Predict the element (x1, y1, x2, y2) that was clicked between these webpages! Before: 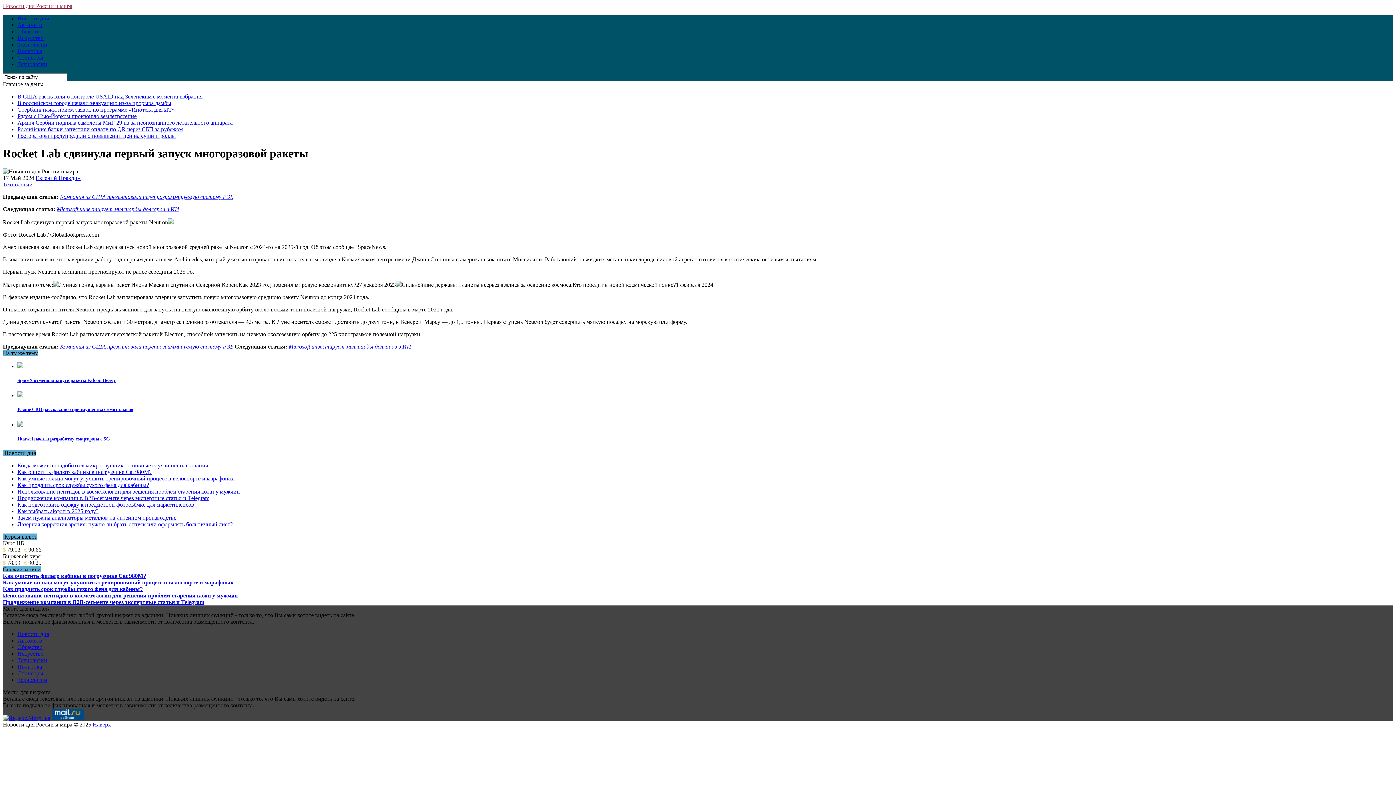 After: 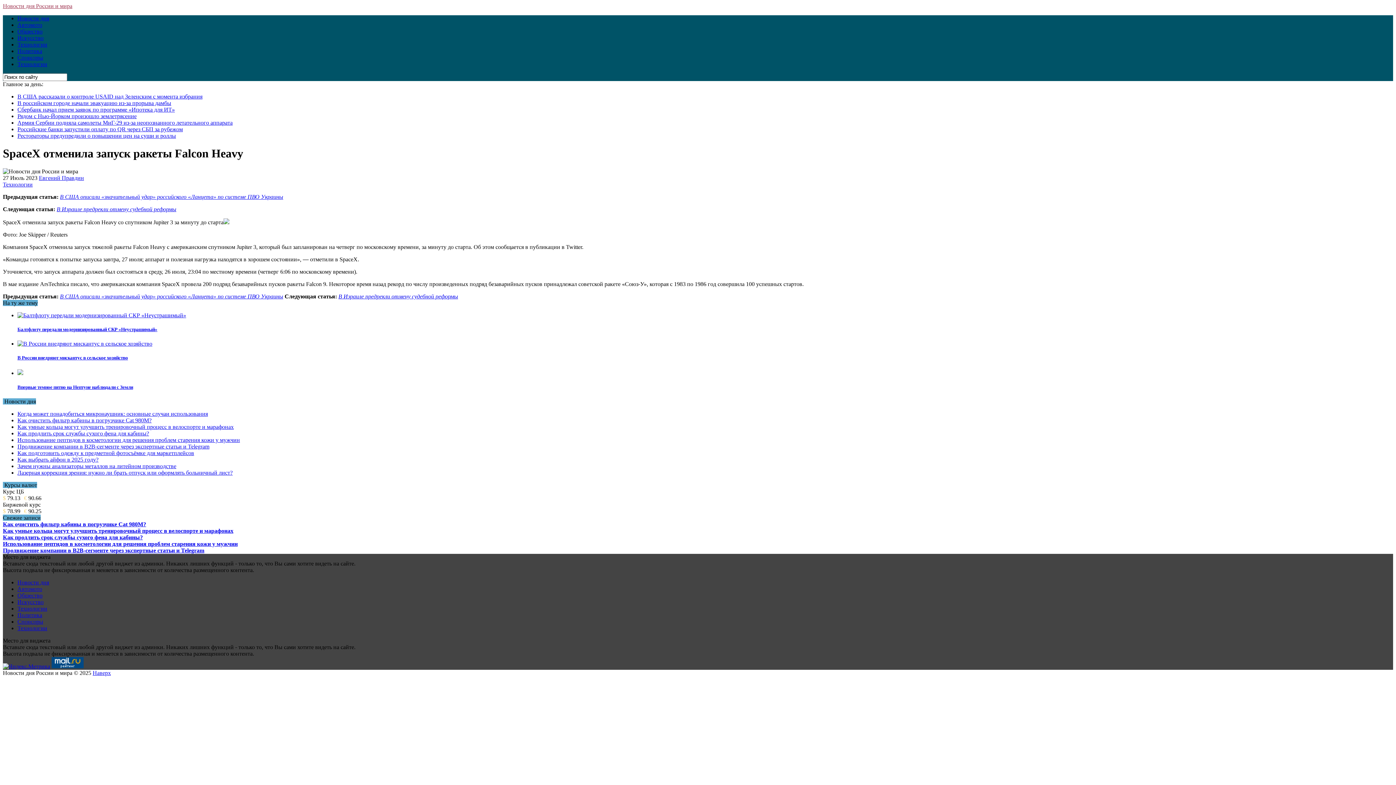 Action: bbox: (17, 363, 23, 369)